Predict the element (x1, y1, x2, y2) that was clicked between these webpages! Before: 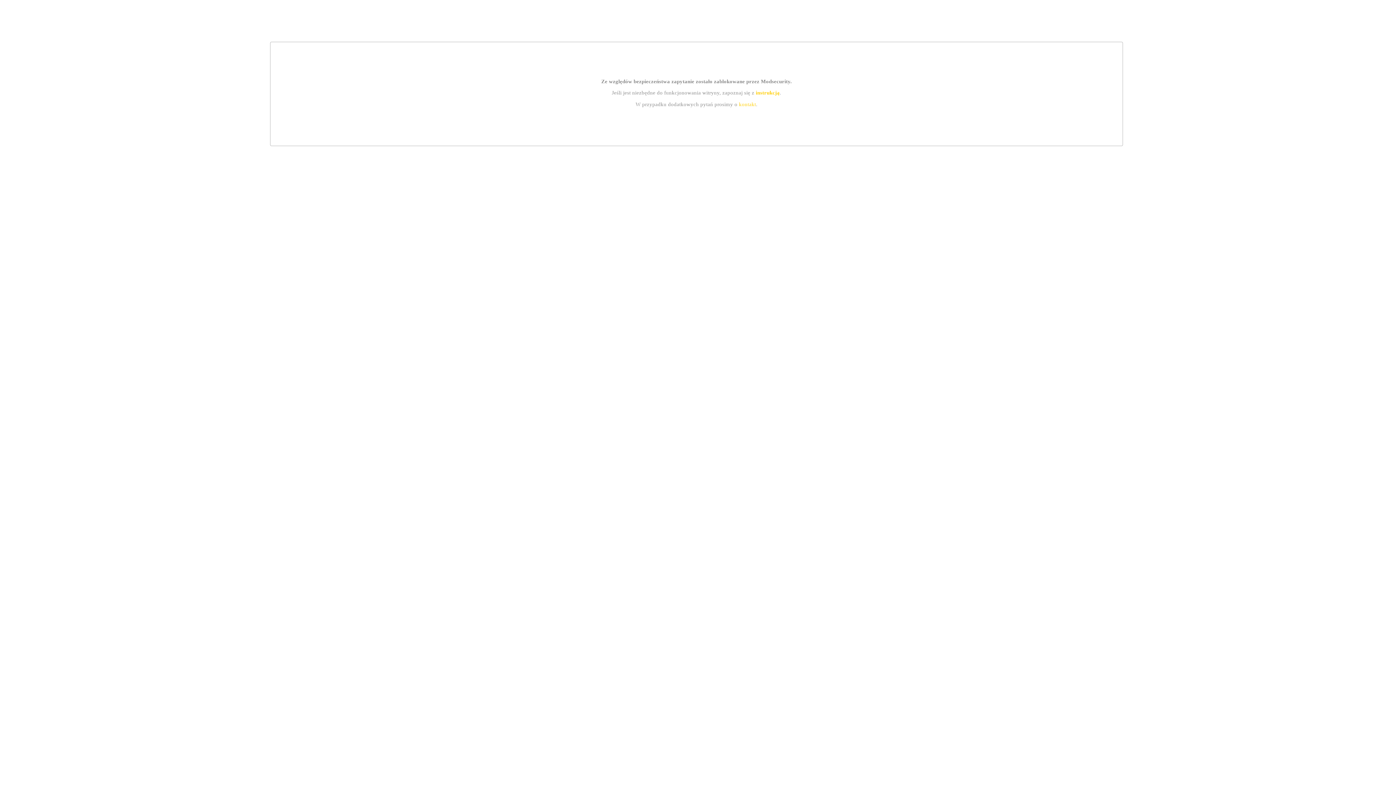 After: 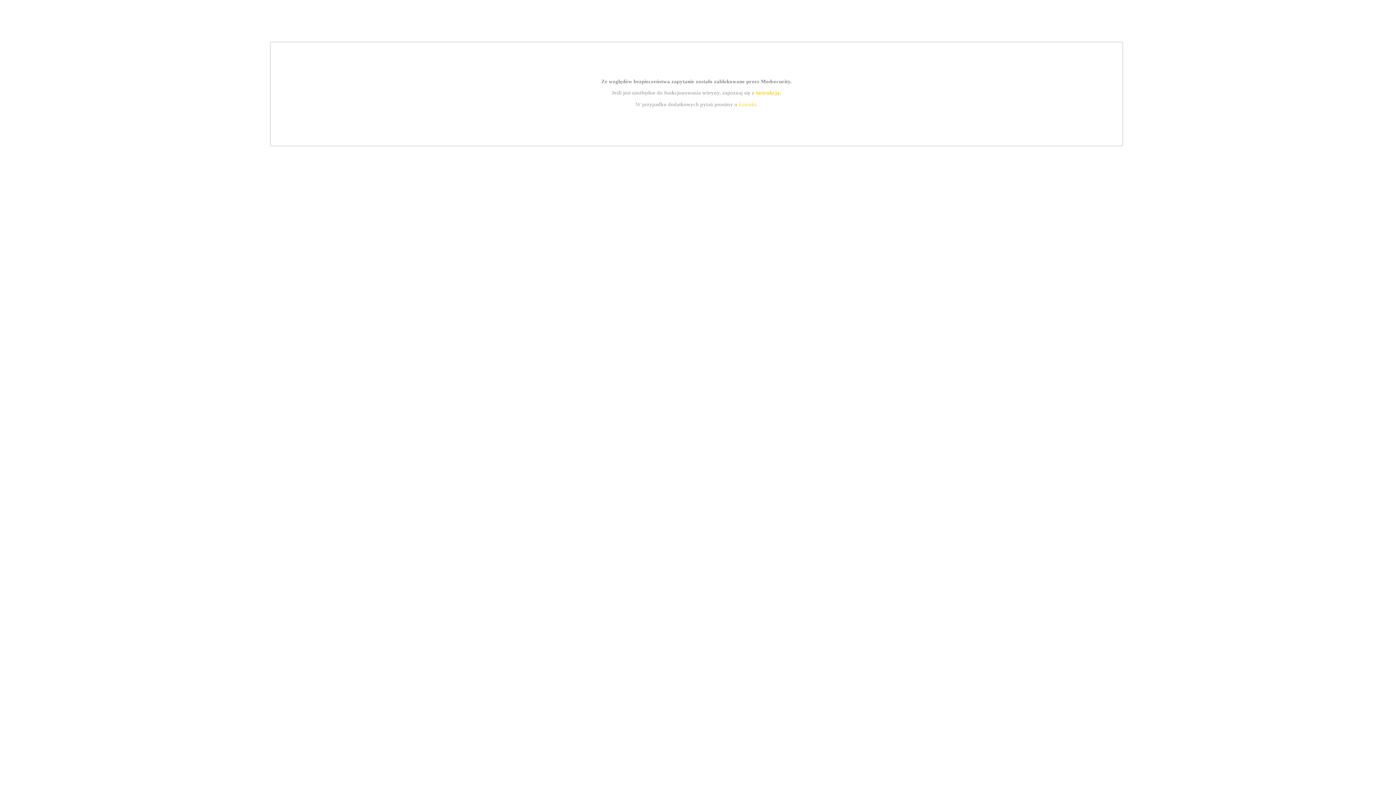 Action: bbox: (755, 89, 779, 95) label: instrukcją